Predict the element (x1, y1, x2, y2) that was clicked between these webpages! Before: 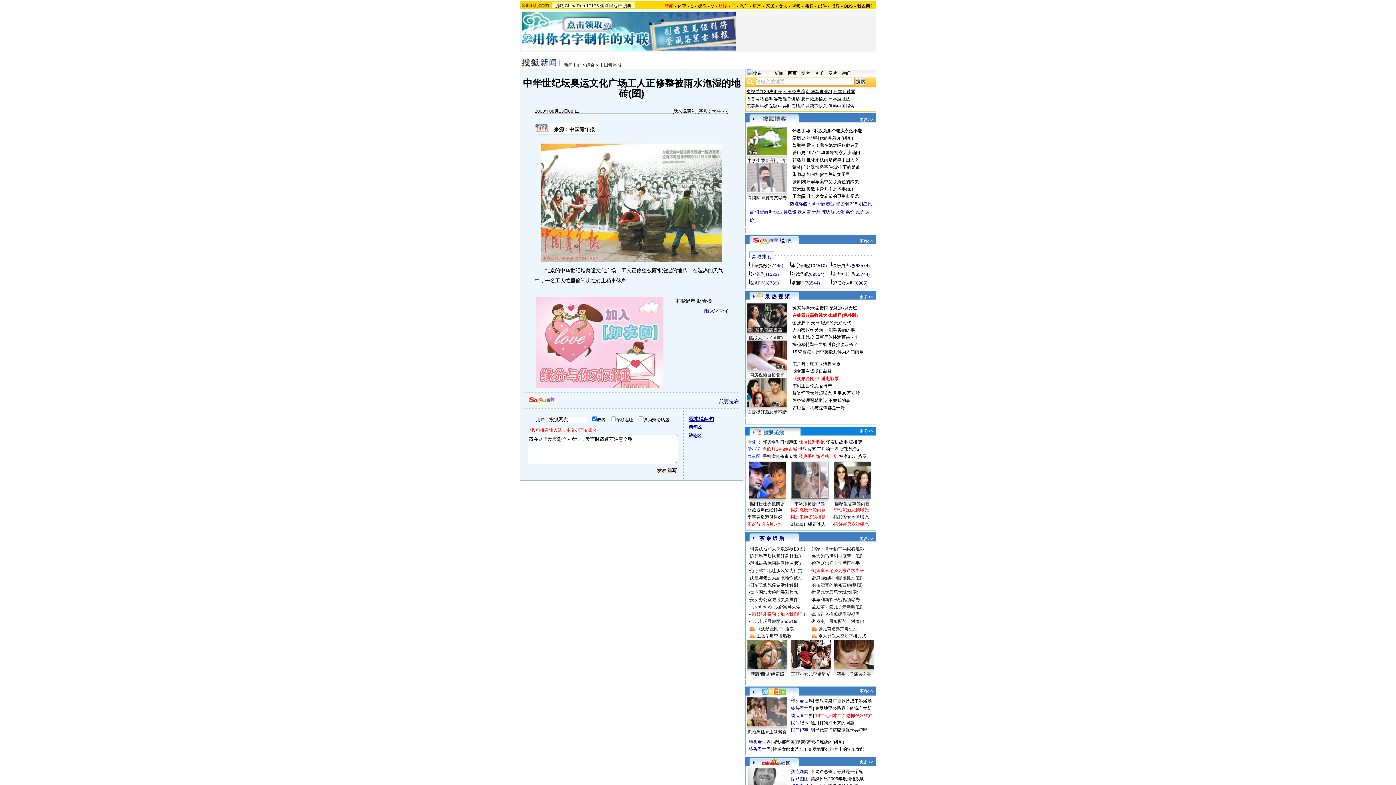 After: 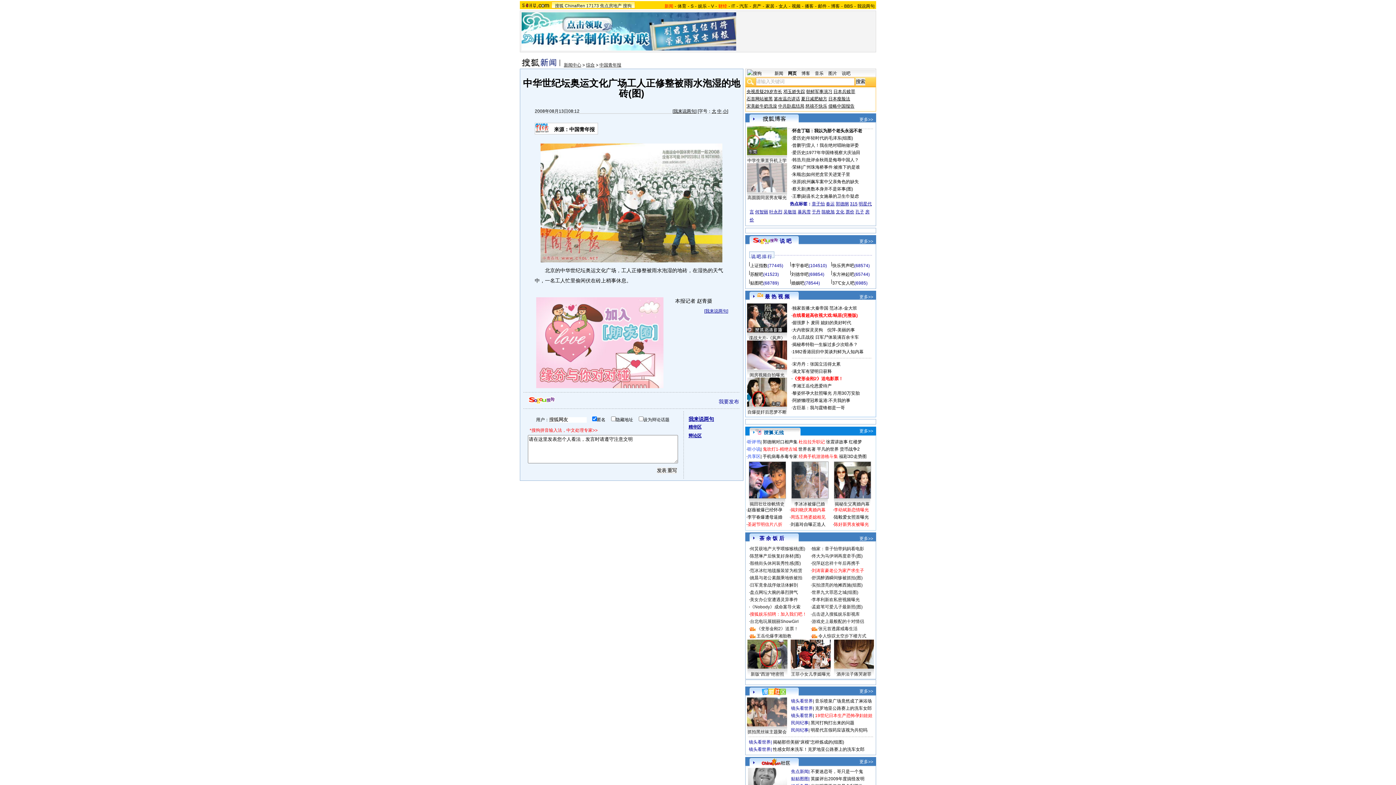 Action: bbox: (815, 706, 872, 711) label: 克罗地亚公路赛上的洗车女郎